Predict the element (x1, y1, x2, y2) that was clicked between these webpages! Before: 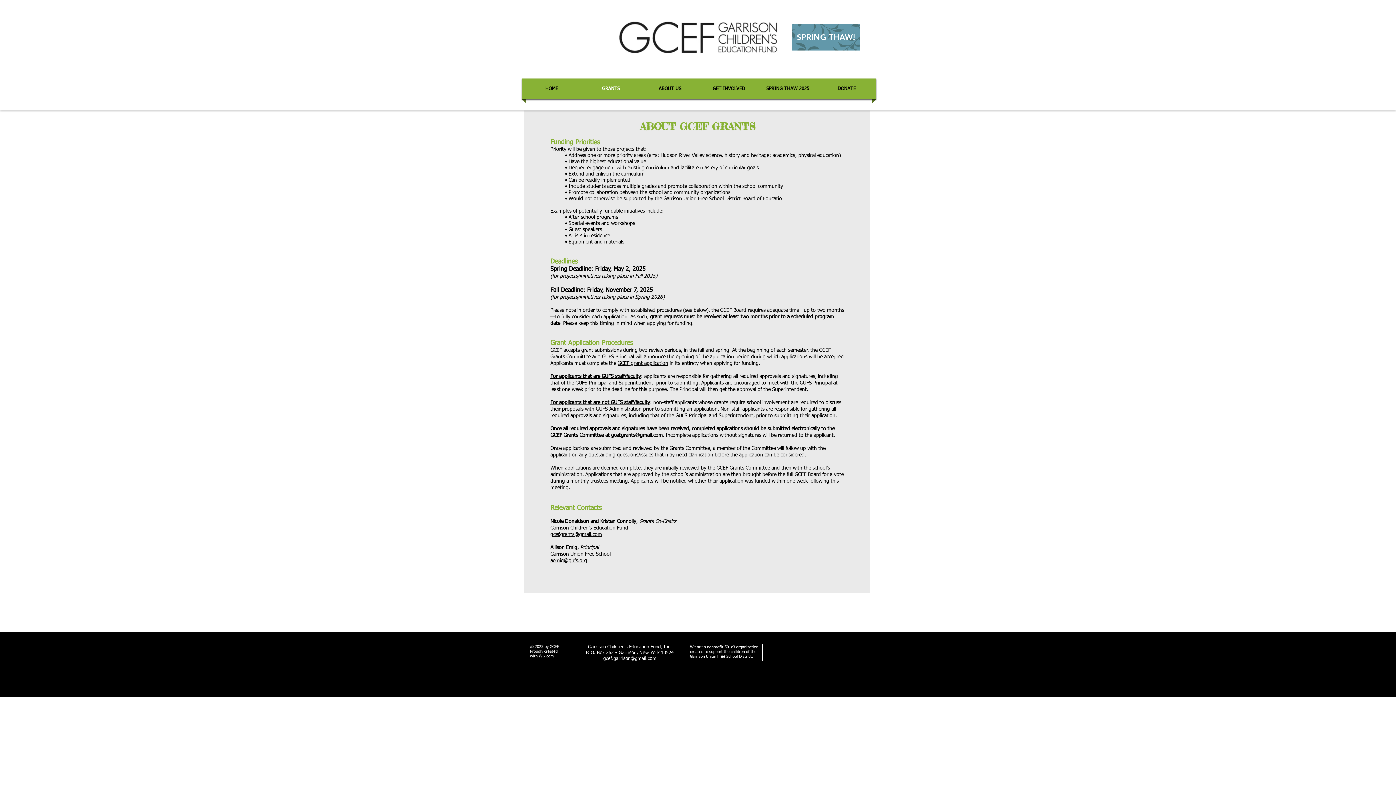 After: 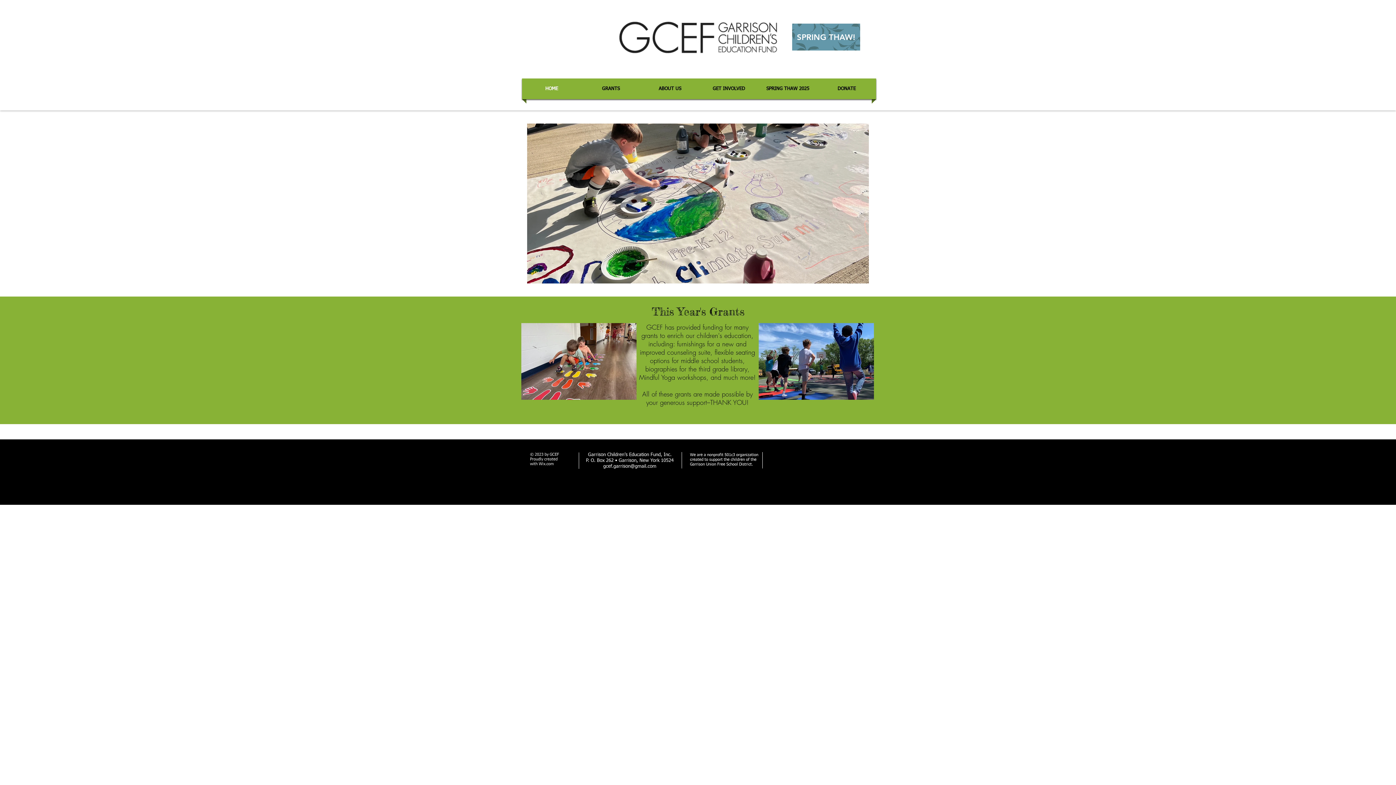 Action: label: HOME bbox: (522, 78, 581, 99)